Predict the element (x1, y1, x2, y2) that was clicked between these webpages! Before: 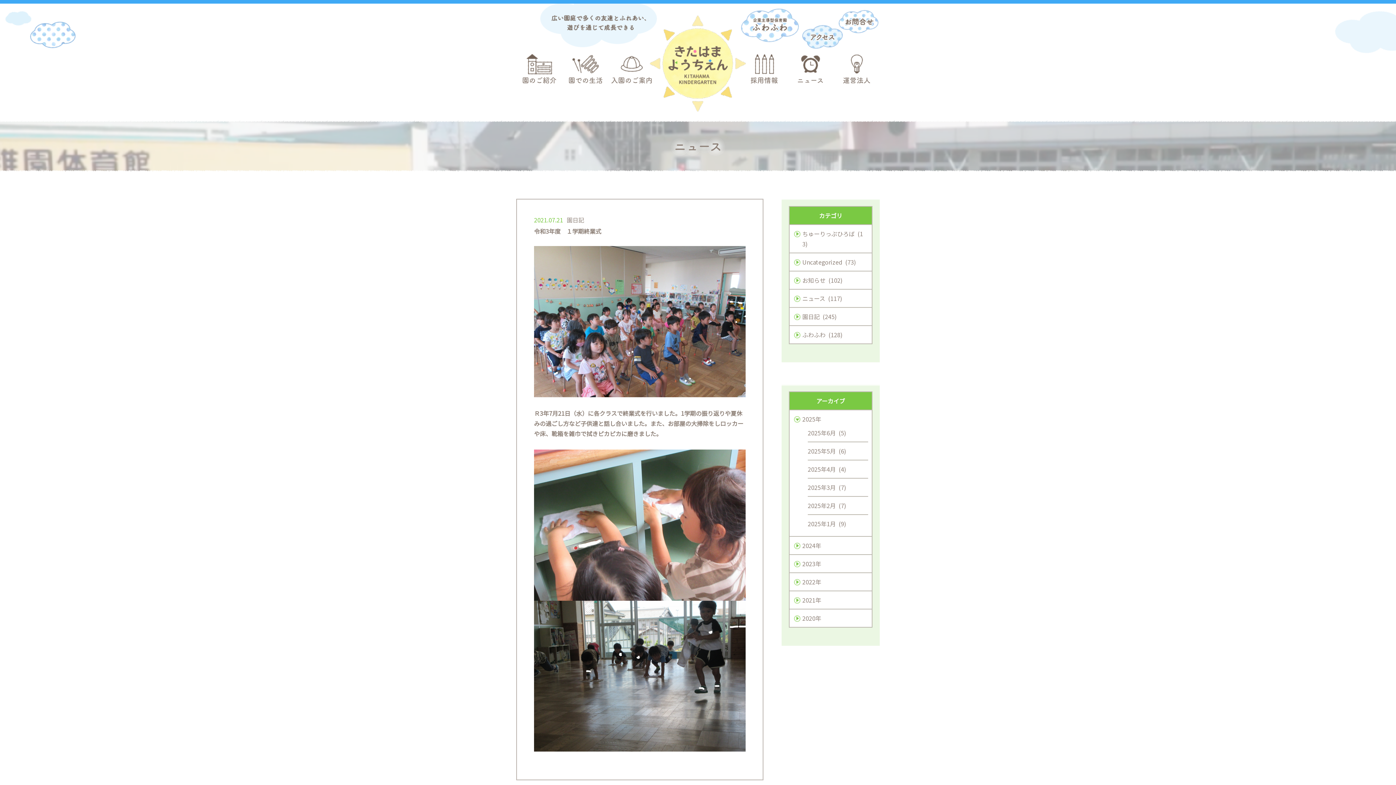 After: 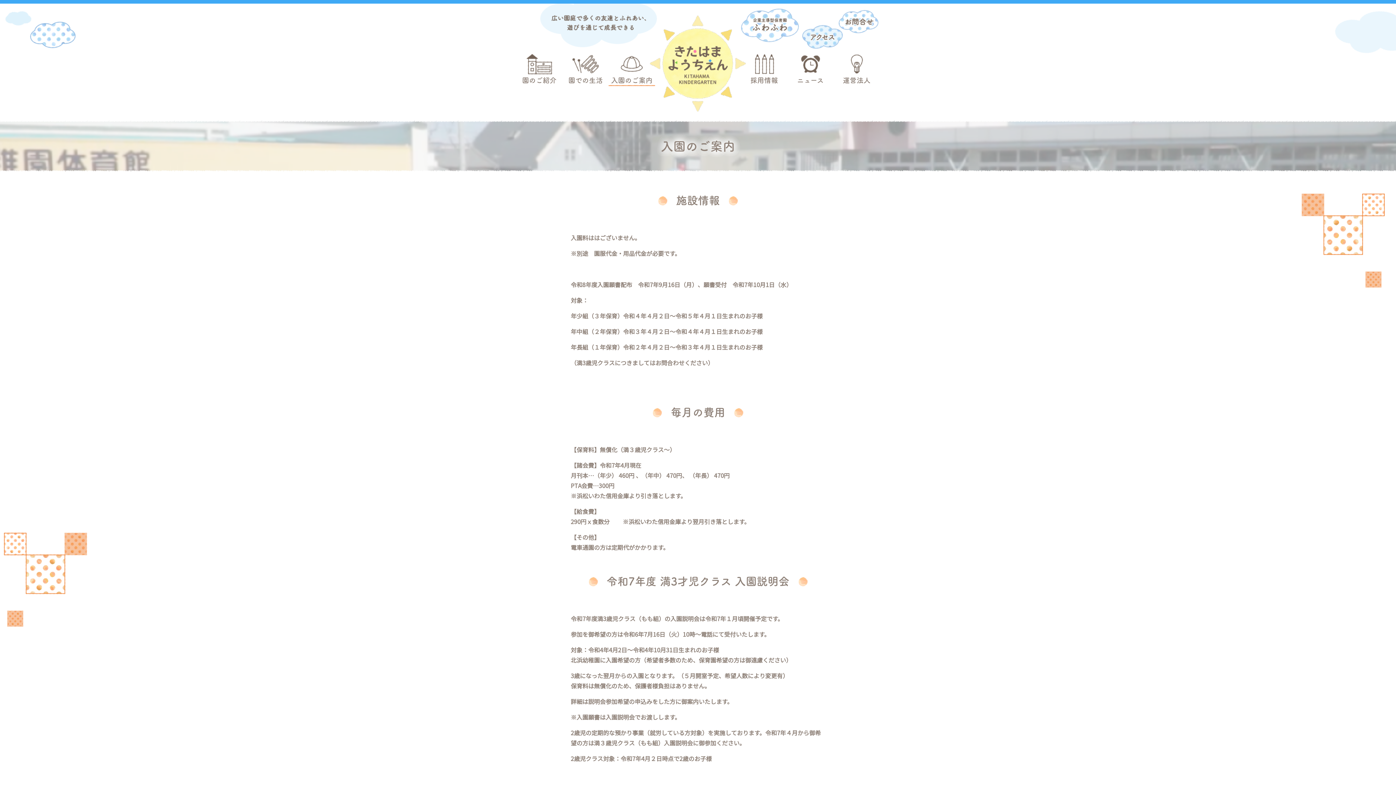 Action: label: 入園のご案内 bbox: (608, 53, 655, 93)